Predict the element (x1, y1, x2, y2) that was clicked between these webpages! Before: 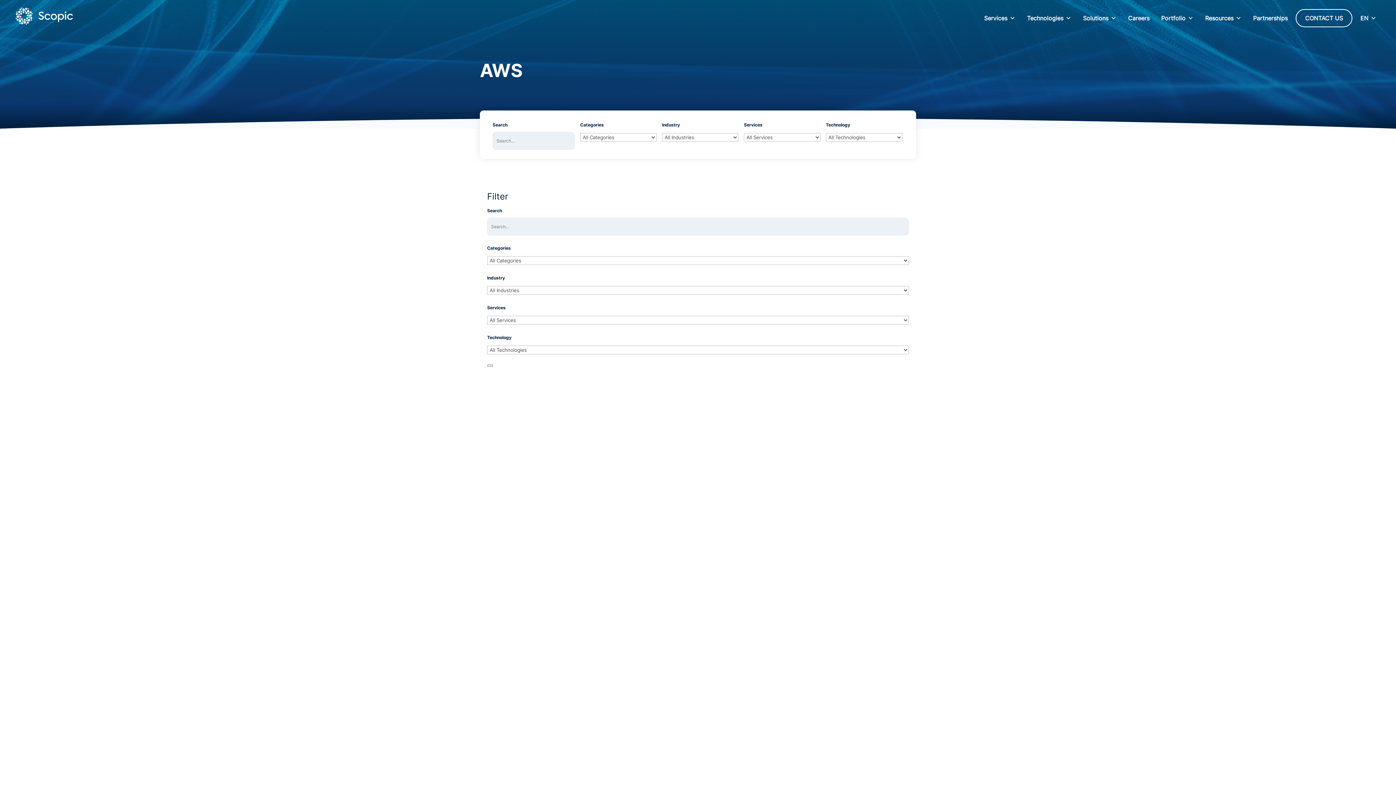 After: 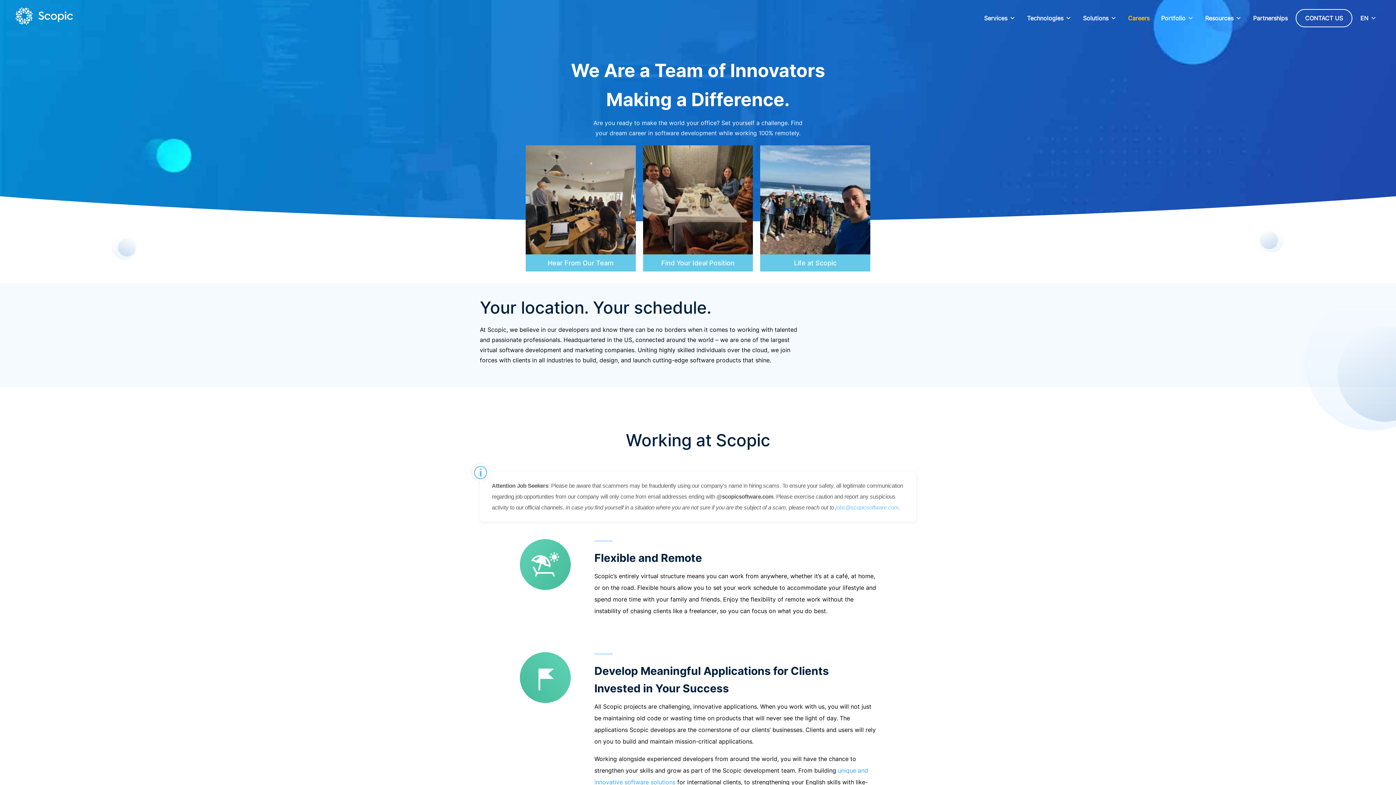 Action: bbox: (1124, 10, 1157, 25) label: Careers